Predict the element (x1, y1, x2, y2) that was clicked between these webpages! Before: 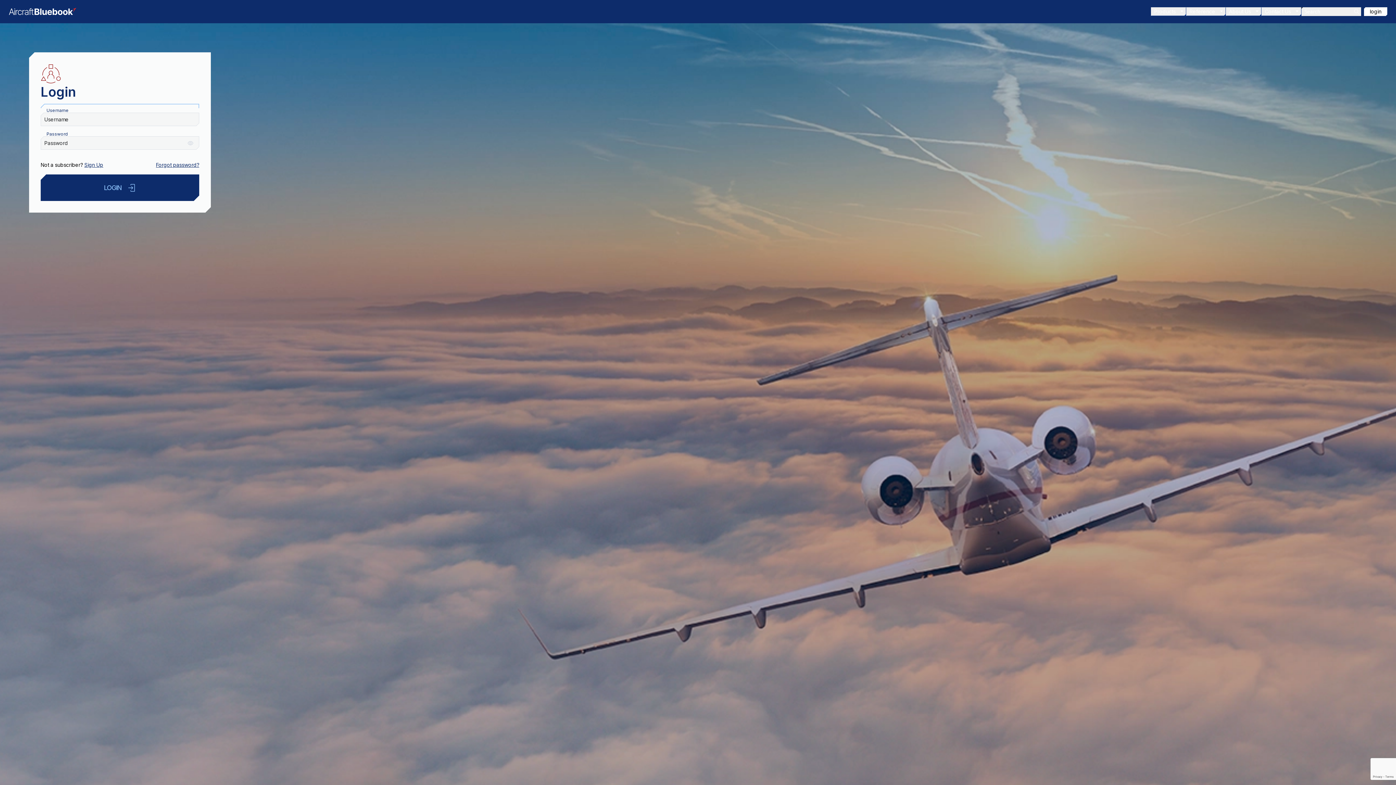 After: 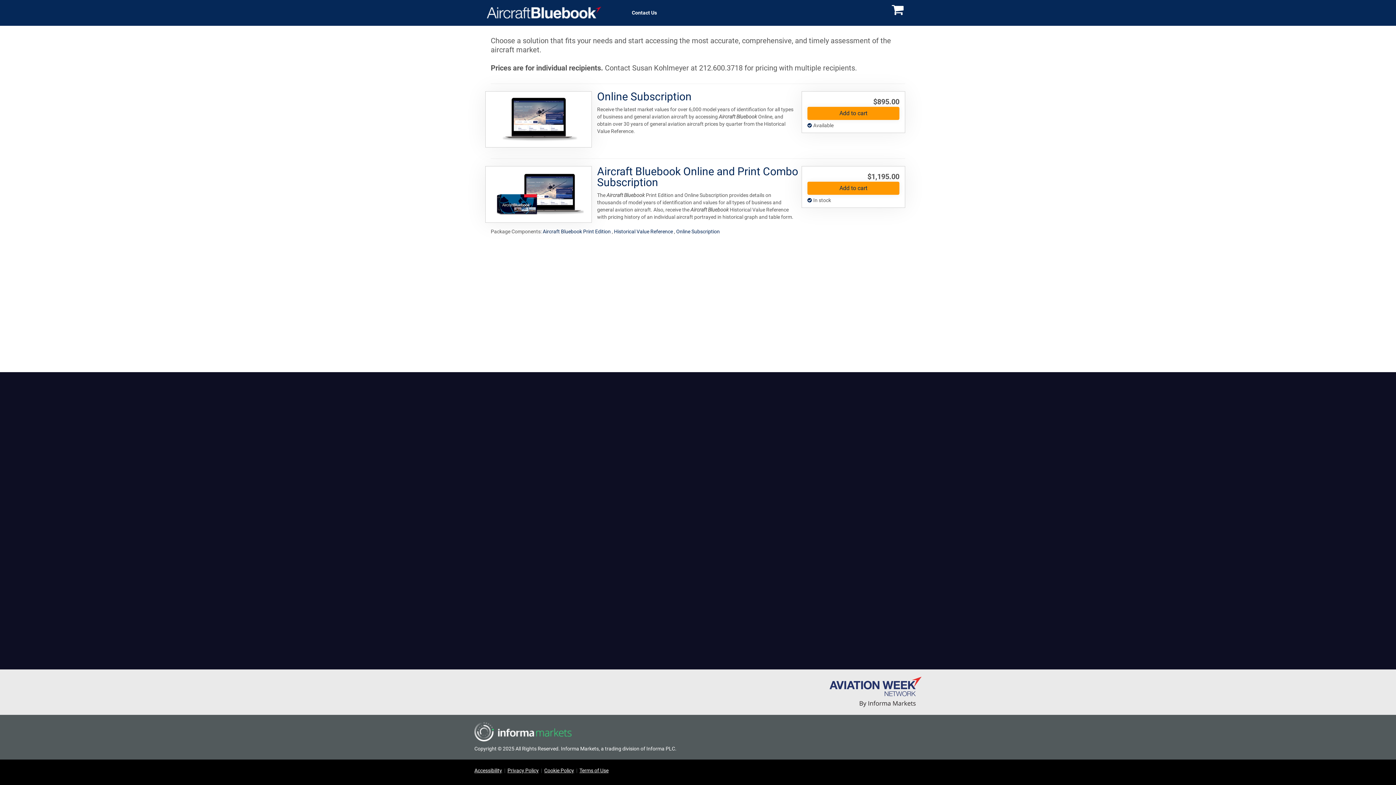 Action: bbox: (84, 161, 103, 168) label: Sign Up